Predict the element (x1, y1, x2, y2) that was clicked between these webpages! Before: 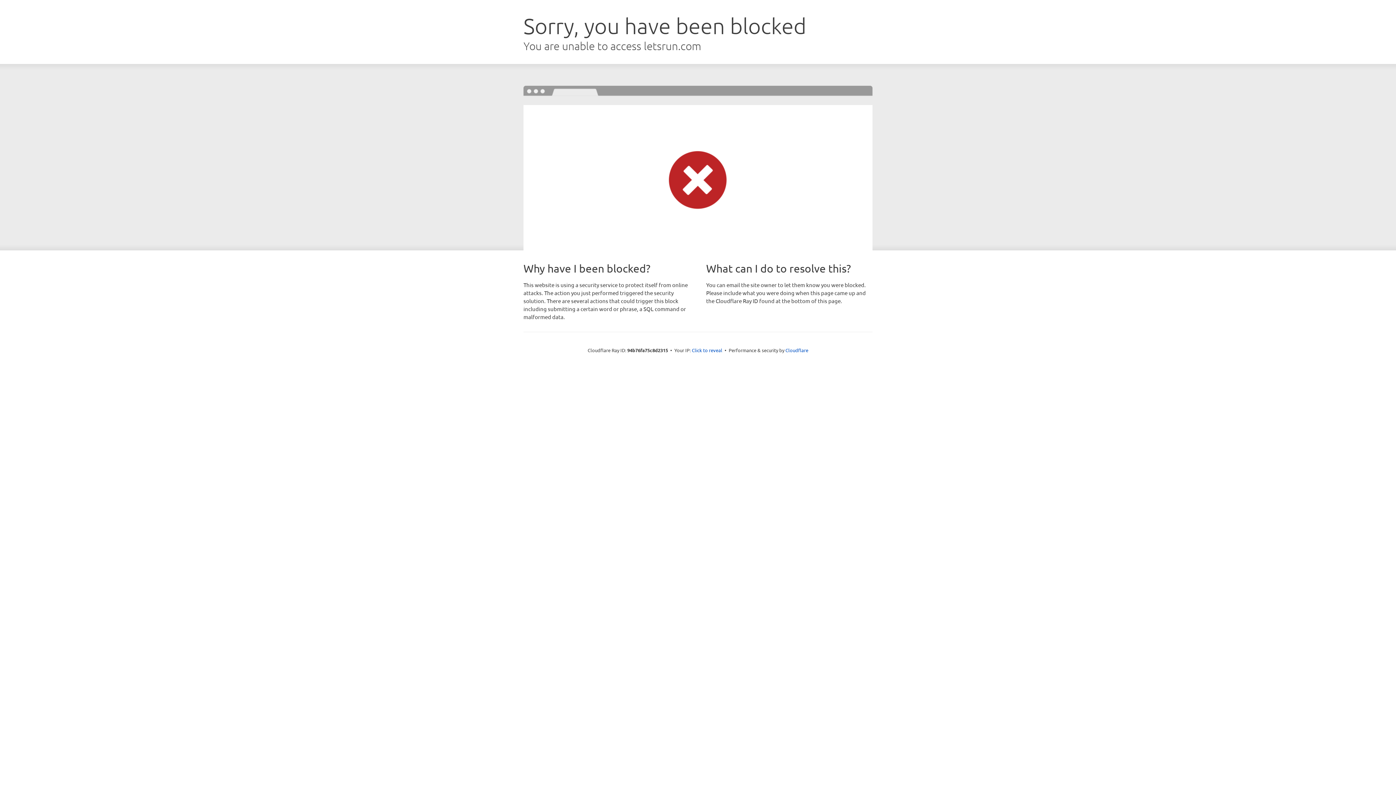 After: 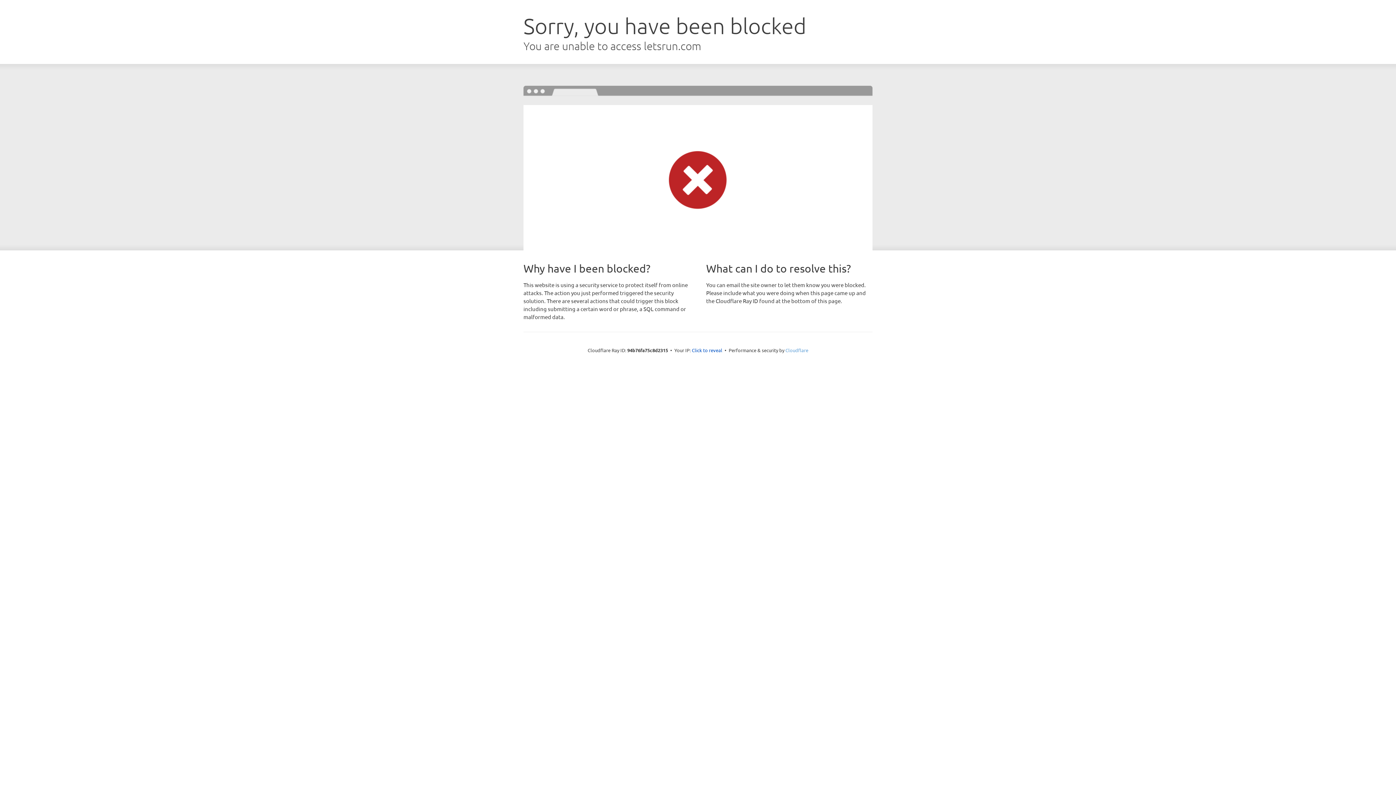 Action: bbox: (785, 347, 808, 353) label: Cloudflare